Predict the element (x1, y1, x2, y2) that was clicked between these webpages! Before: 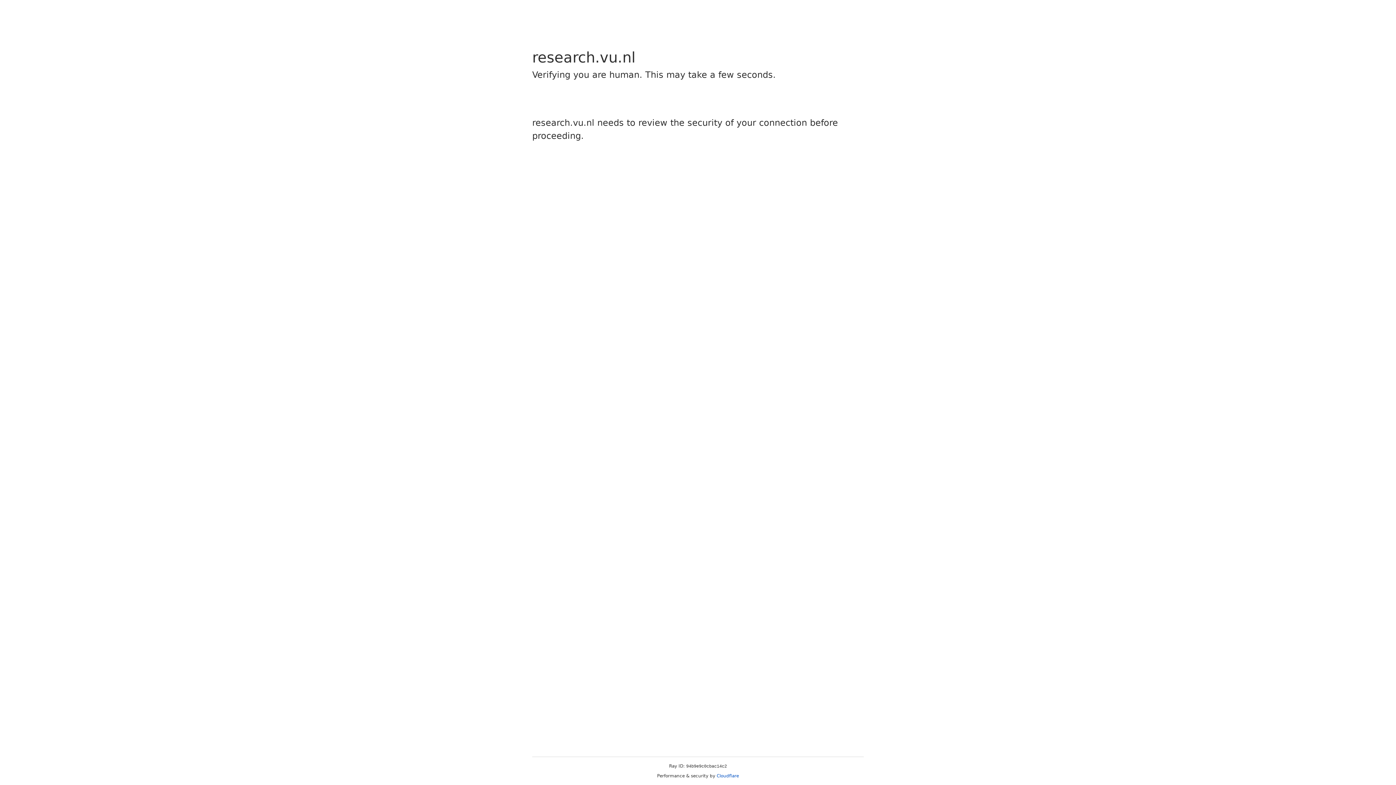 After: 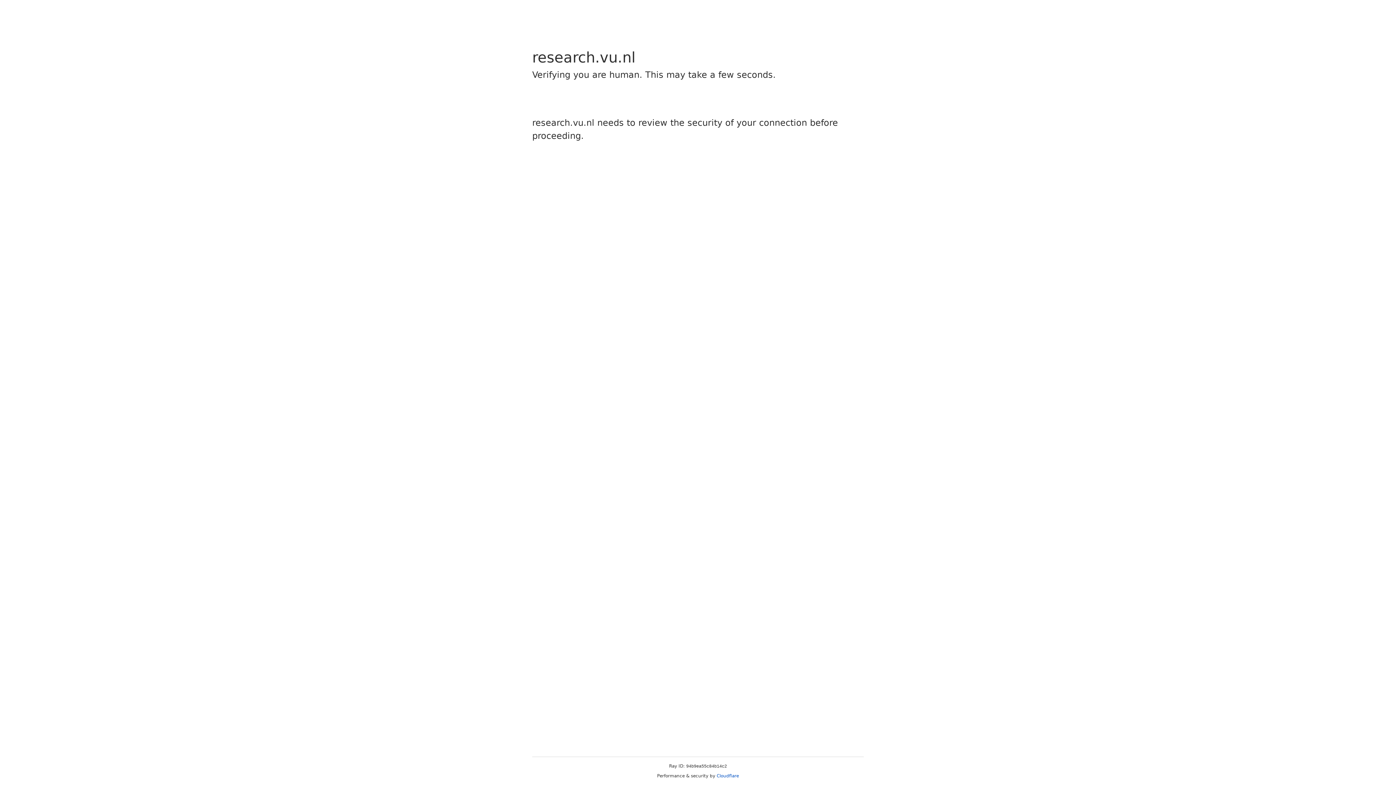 Action: bbox: (716, 773, 739, 778) label: Cloudflare